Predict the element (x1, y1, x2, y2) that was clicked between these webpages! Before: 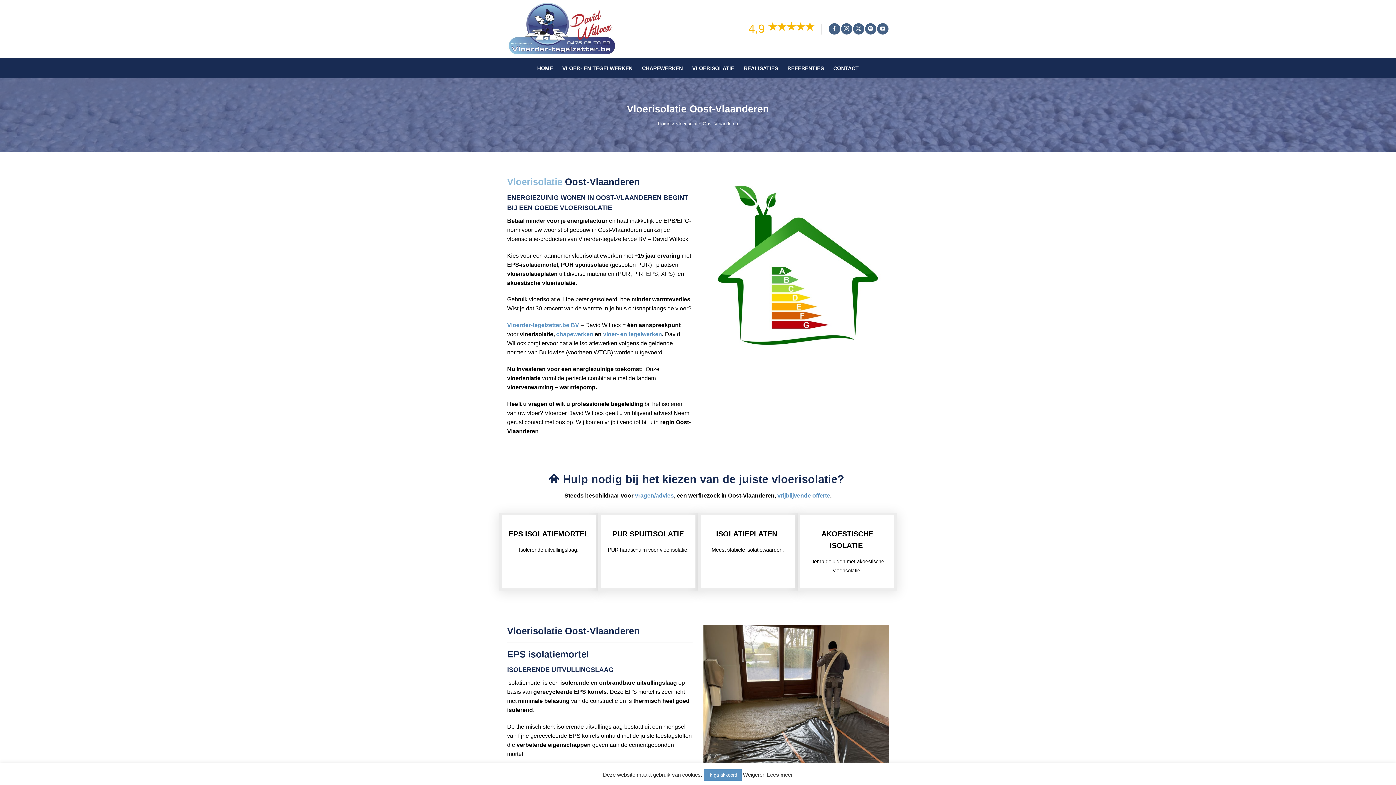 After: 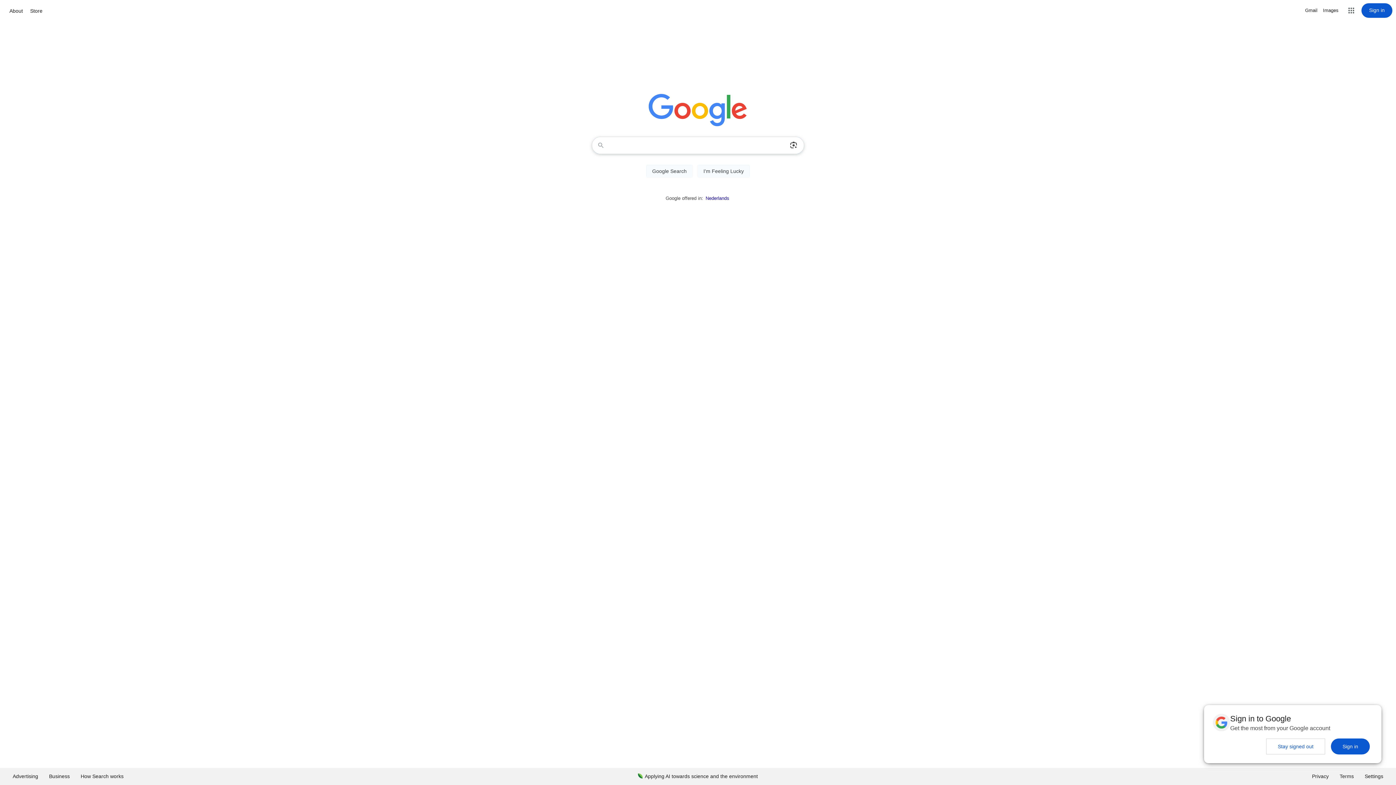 Action: bbox: (743, 772, 765, 778) label: Weigeren